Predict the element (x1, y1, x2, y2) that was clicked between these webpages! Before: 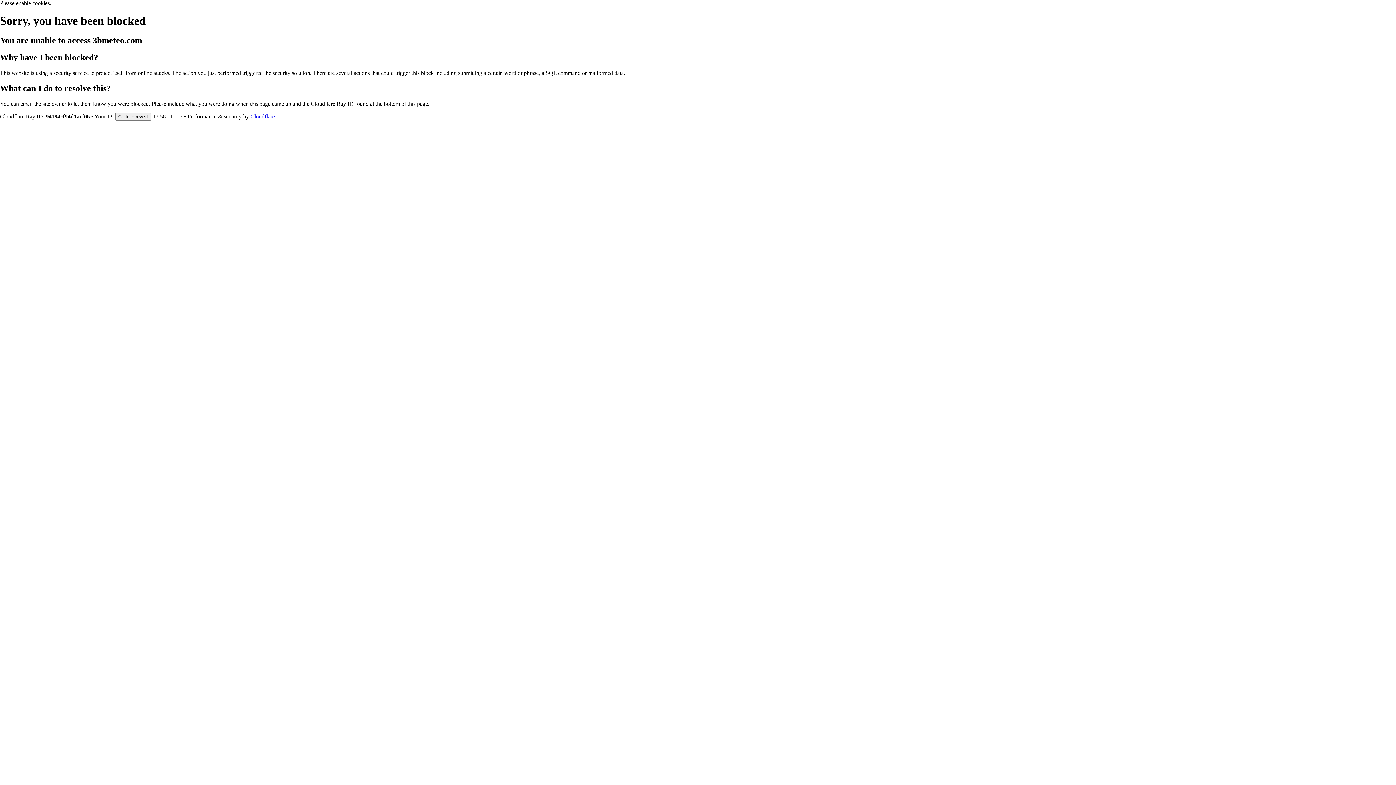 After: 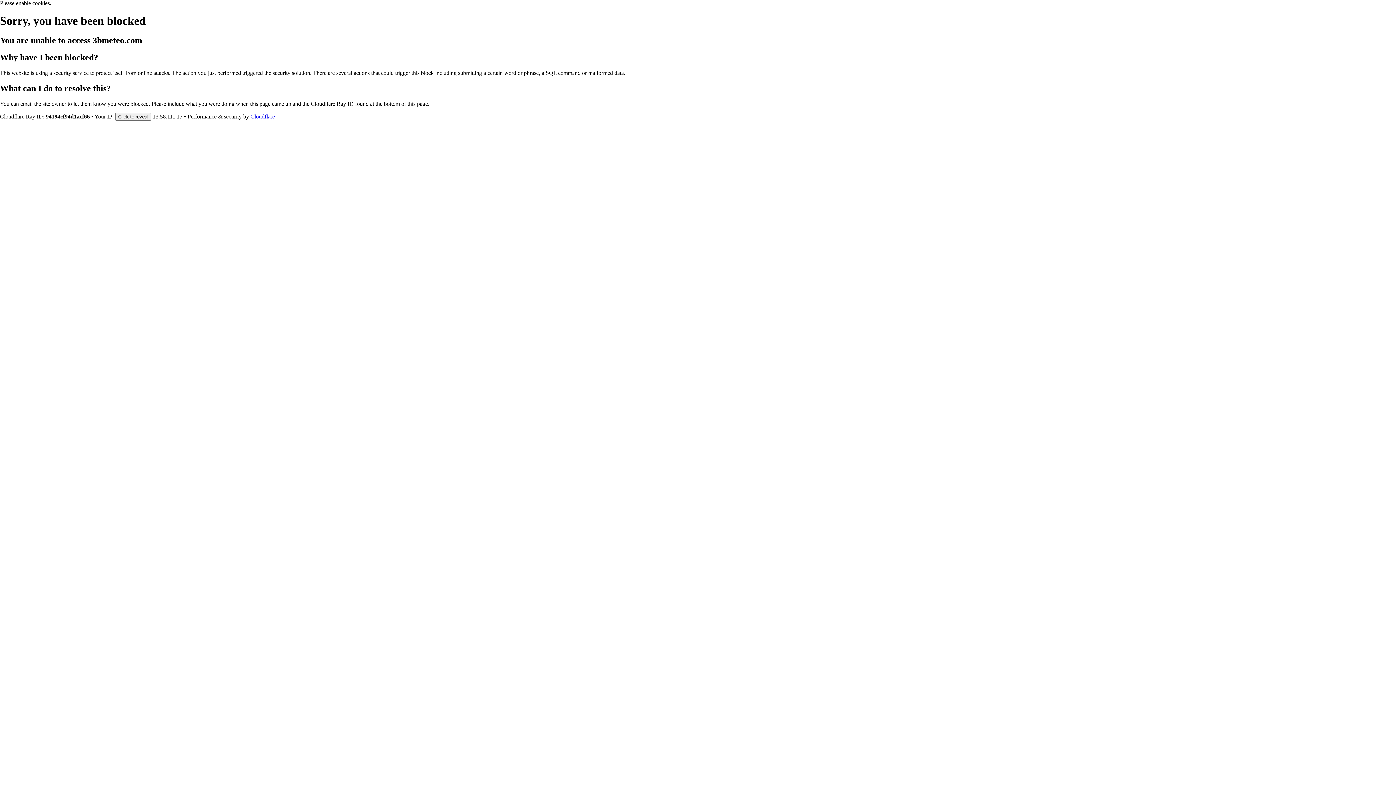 Action: label: Cloudflare bbox: (250, 113, 274, 119)